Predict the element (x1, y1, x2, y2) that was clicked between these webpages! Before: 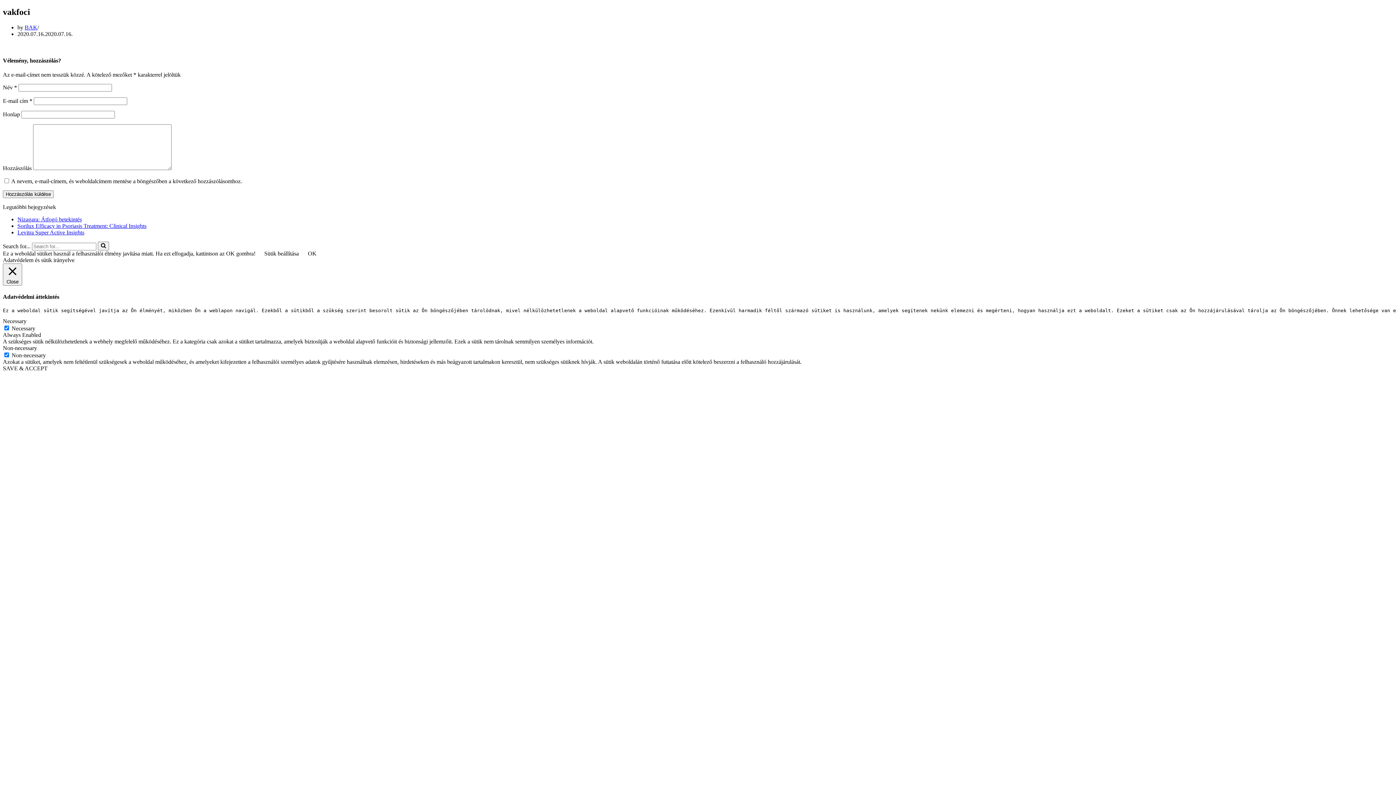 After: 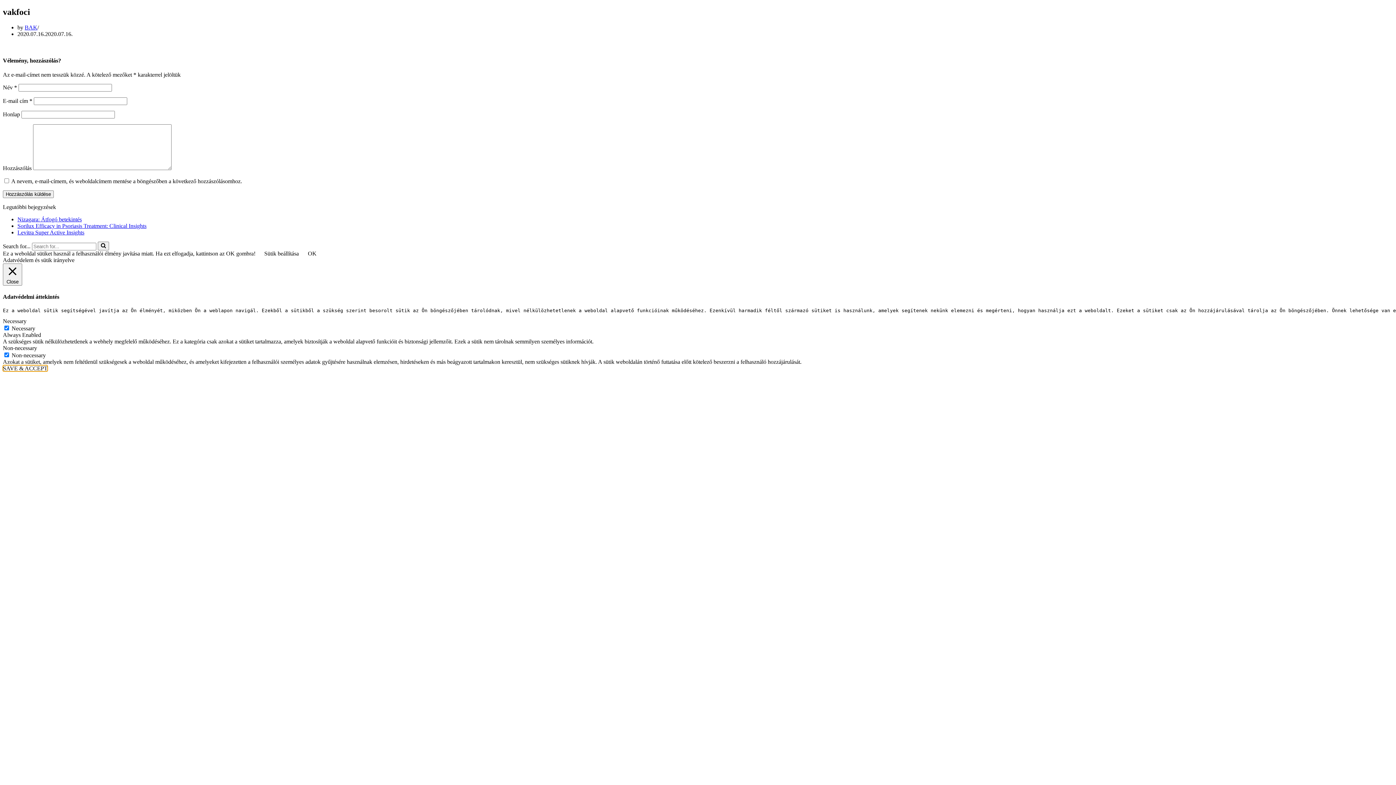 Action: bbox: (2, 365, 47, 371) label: SAVE & ACCEPT